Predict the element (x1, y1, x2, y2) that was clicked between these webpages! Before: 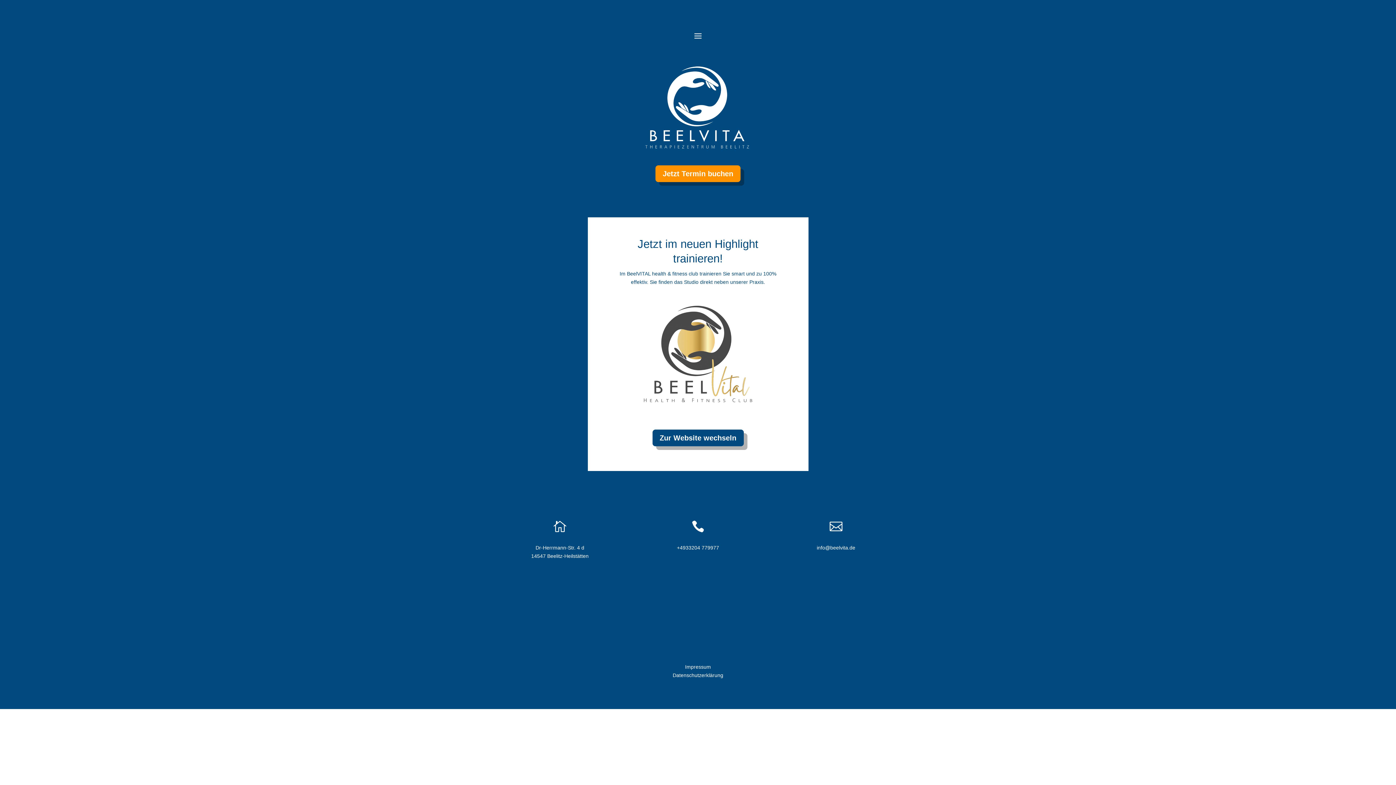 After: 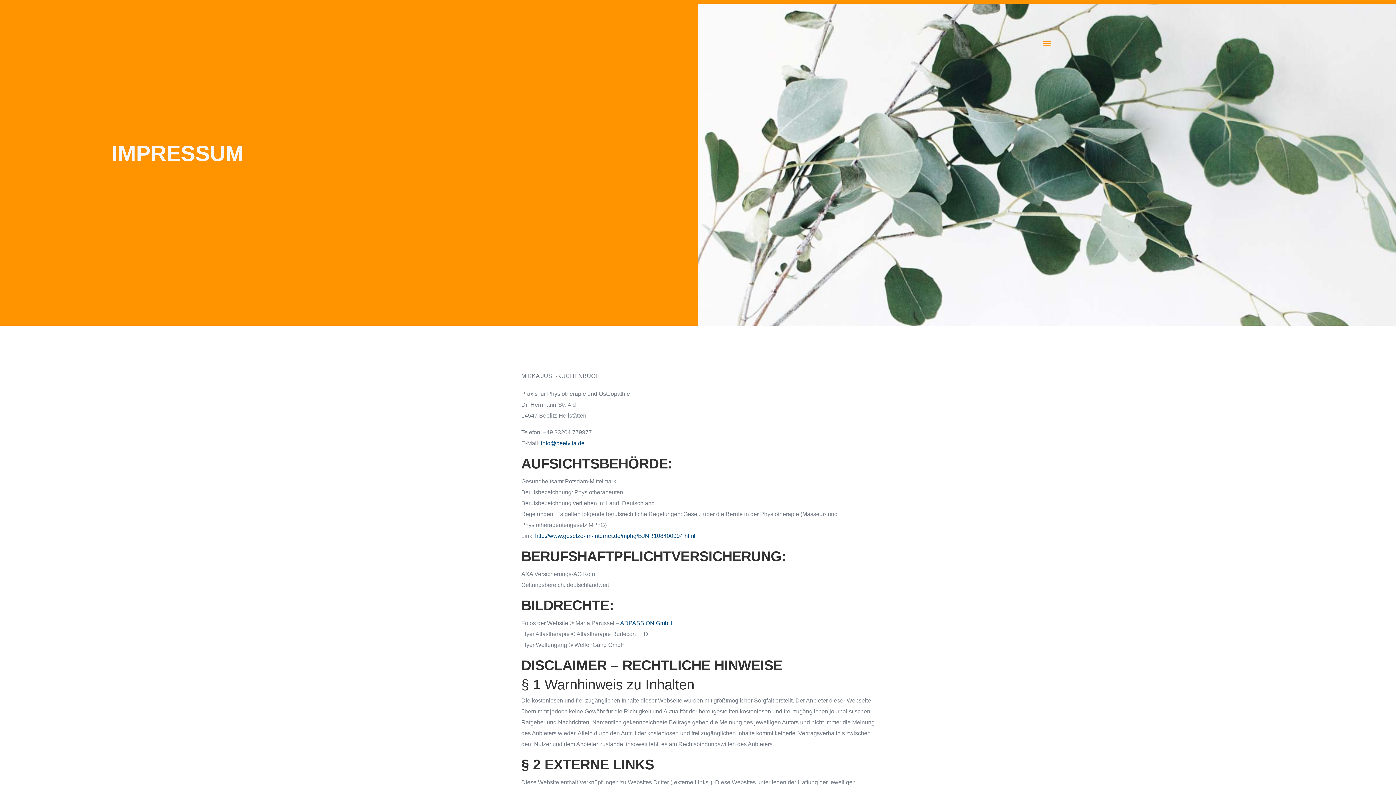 Action: label: Impressum bbox: (685, 664, 711, 670)